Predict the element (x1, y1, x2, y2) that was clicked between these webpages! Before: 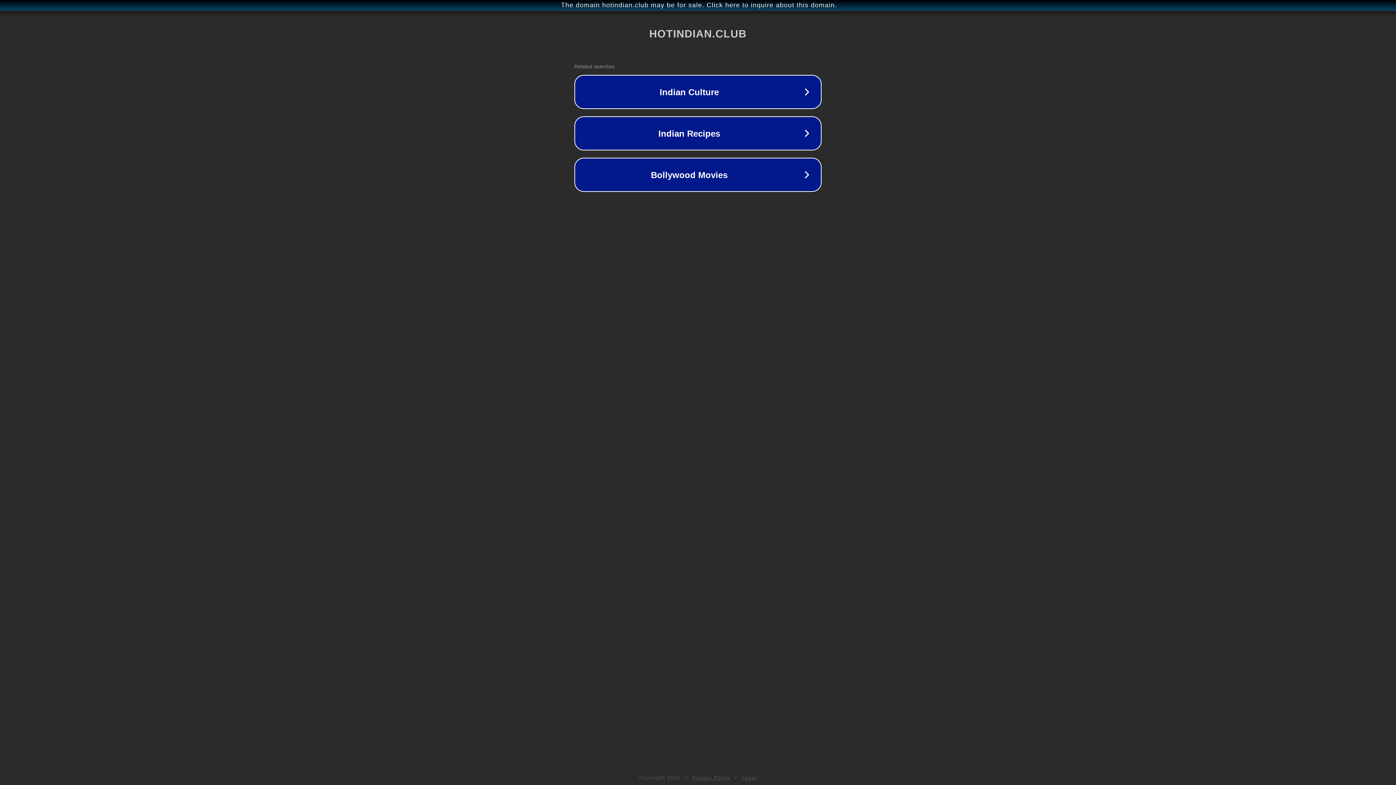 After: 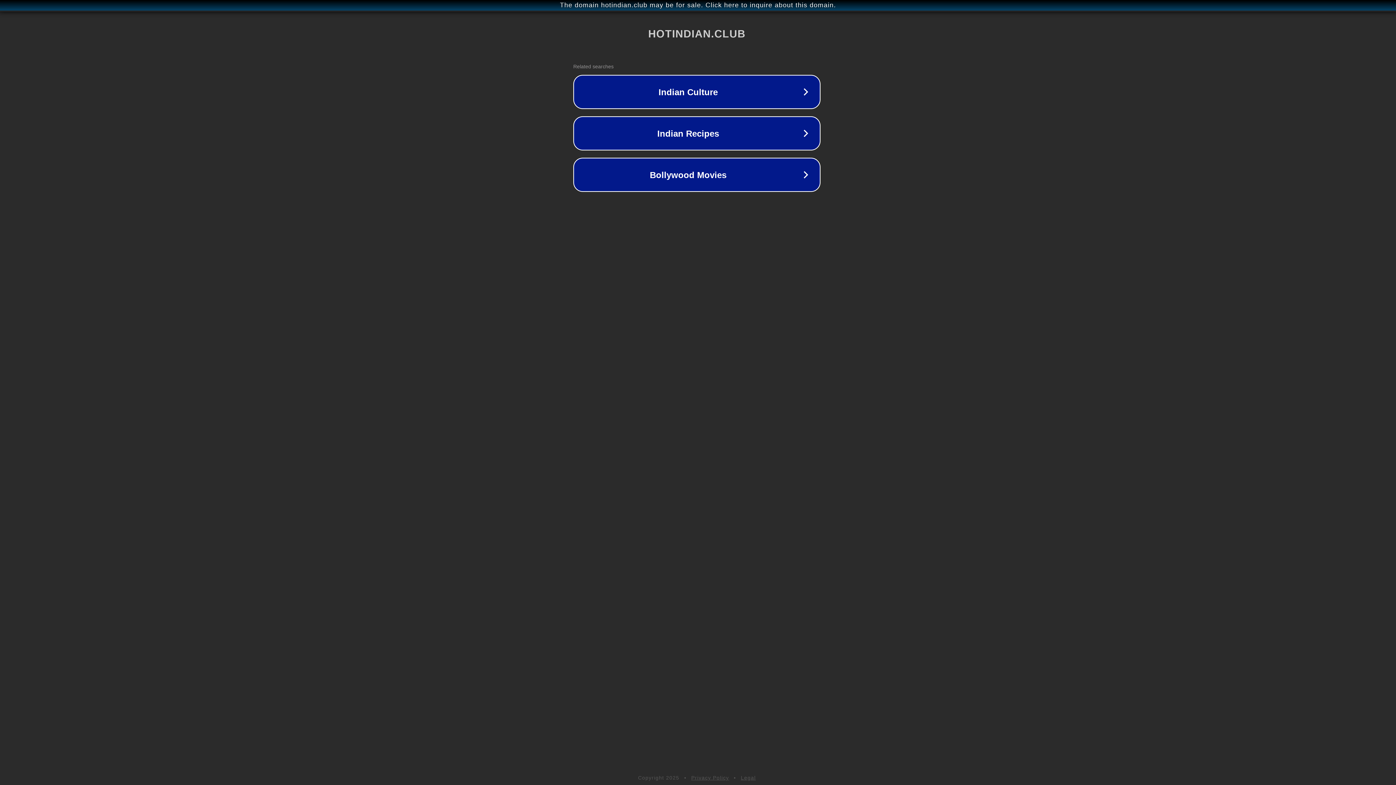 Action: bbox: (1, 1, 1397, 9) label: The domain hotindian.club may be for sale. Click here to inquire about this domain.